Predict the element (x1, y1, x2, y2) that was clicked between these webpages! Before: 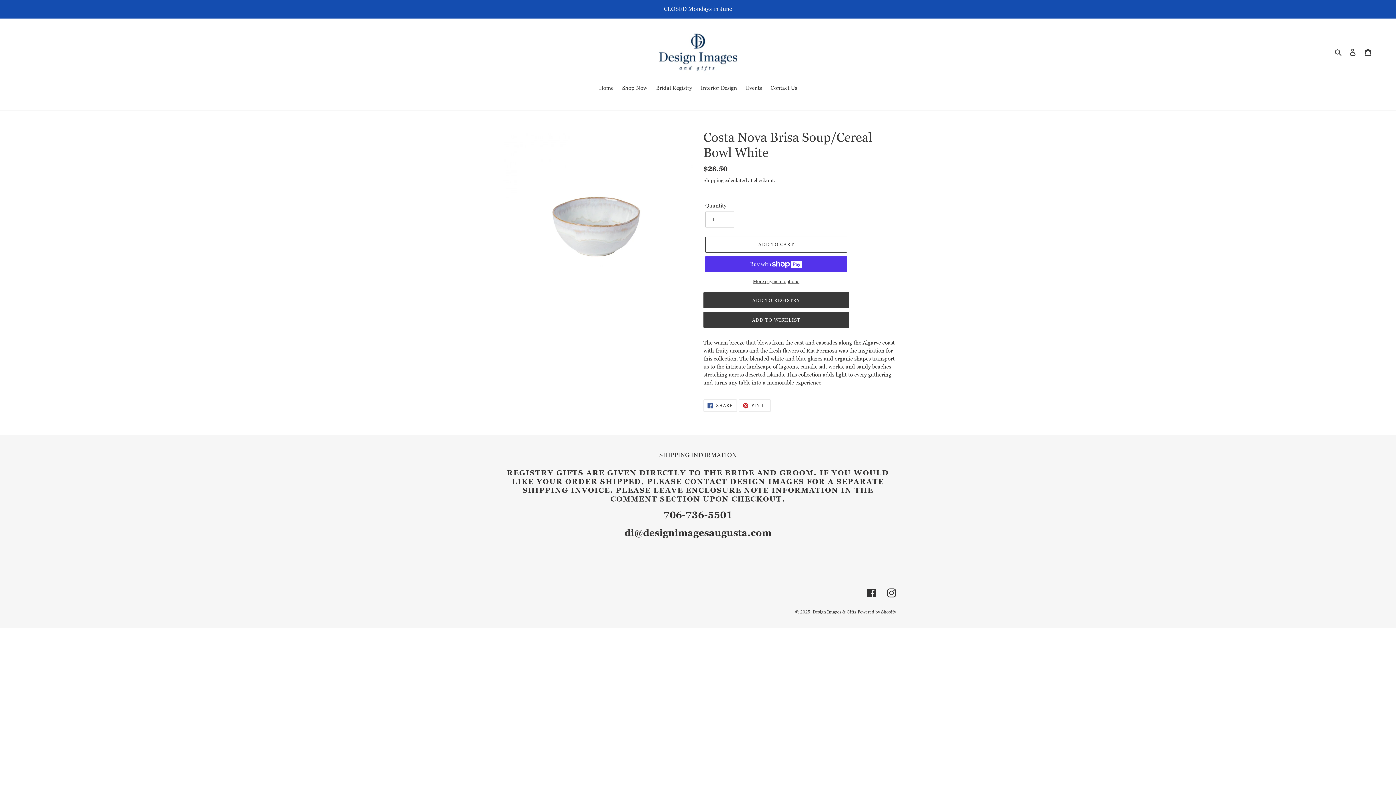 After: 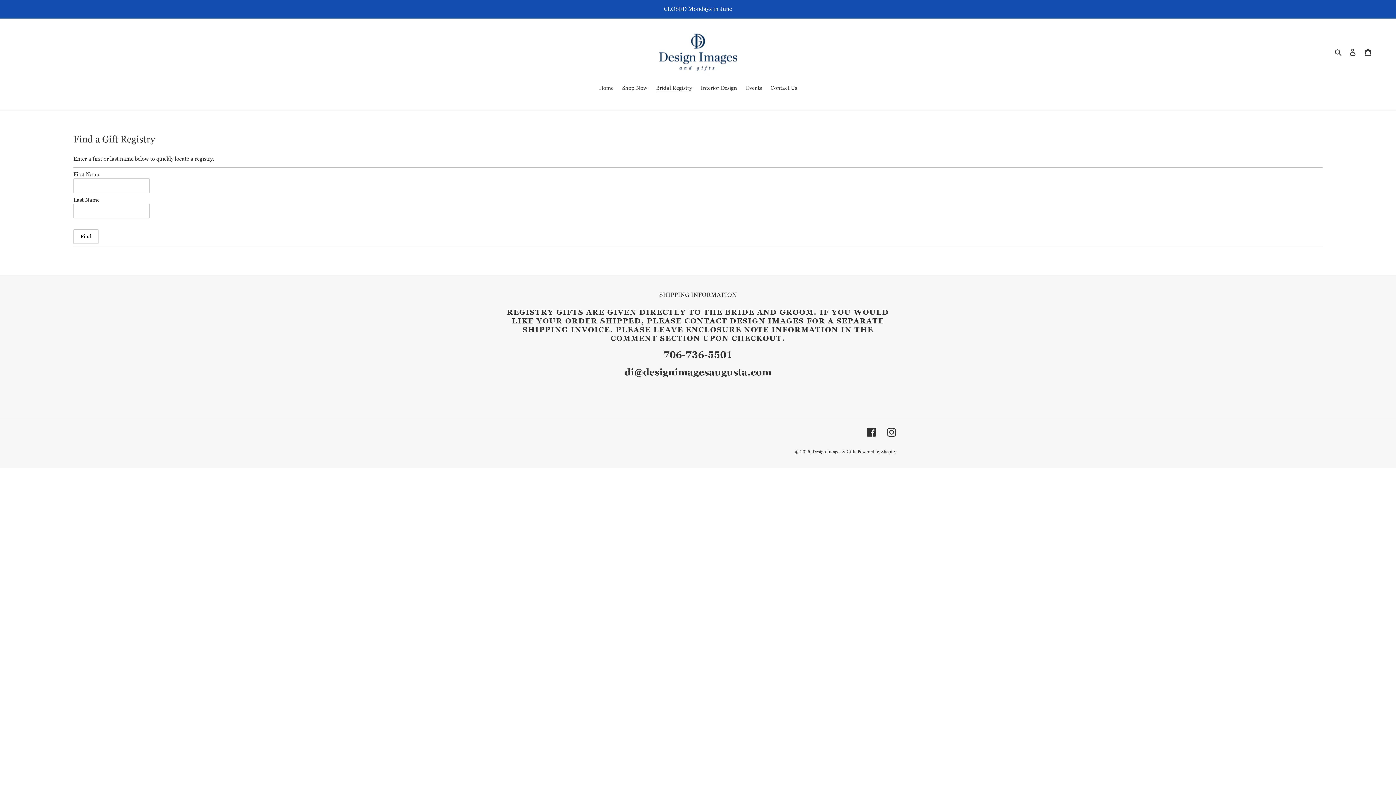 Action: label: Bridal Registry bbox: (652, 84, 695, 93)